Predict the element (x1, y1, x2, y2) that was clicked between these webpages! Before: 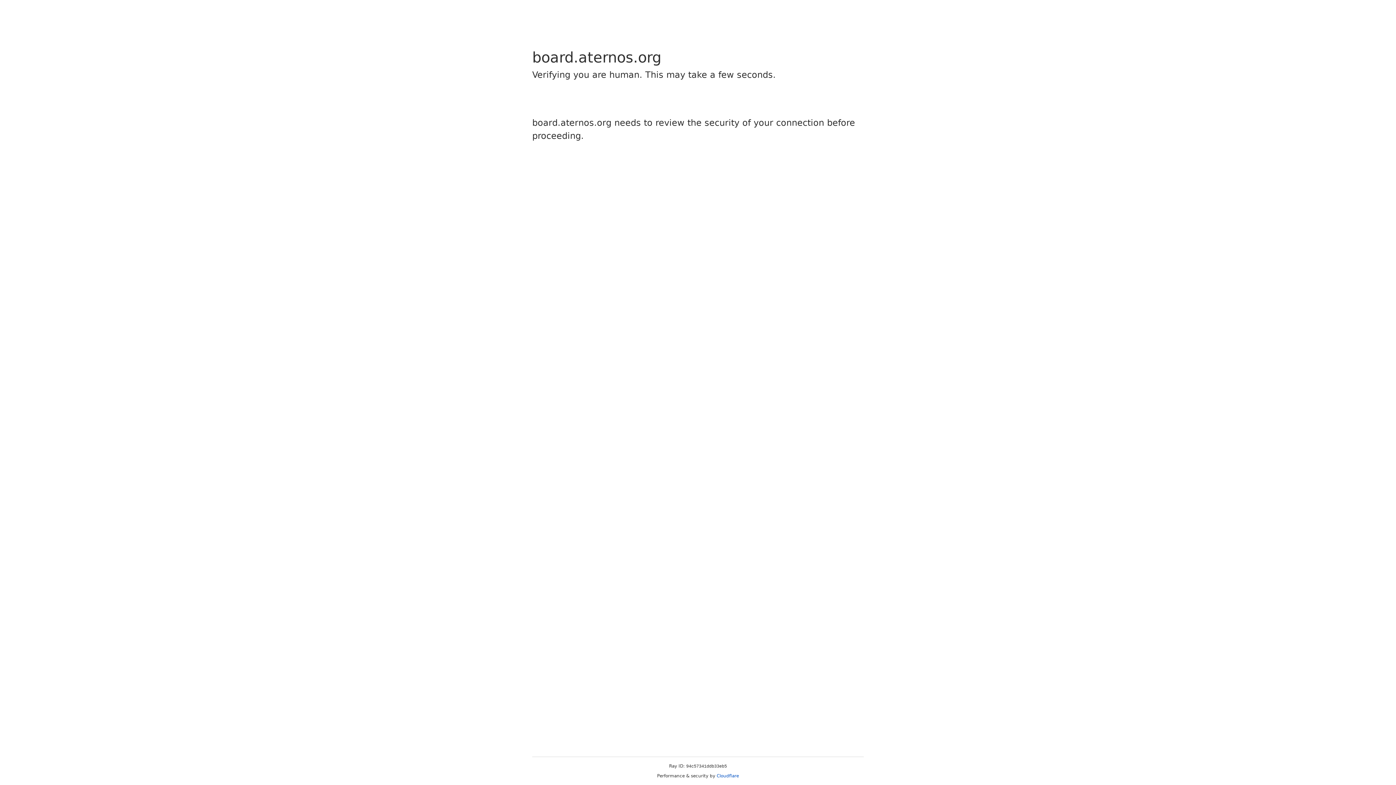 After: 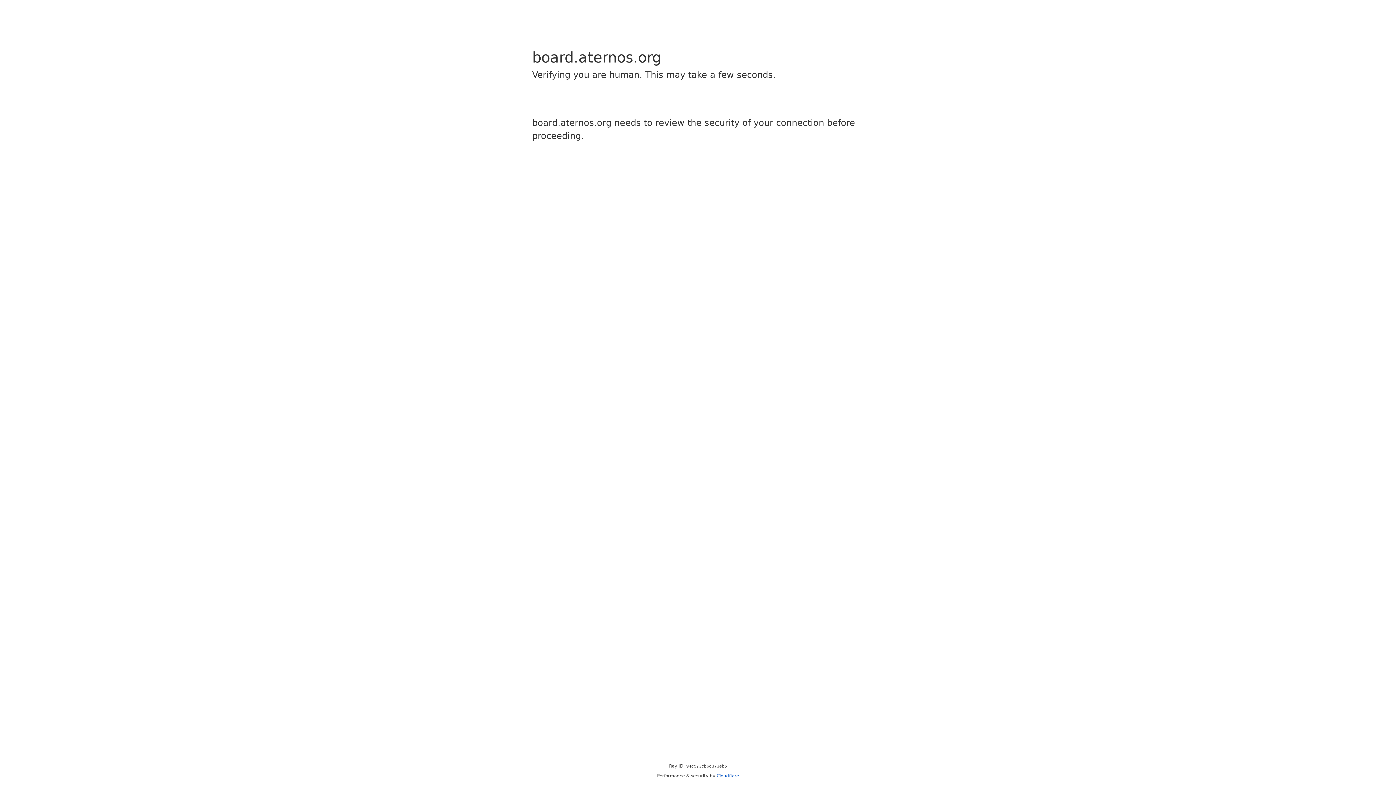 Action: bbox: (716, 773, 739, 778) label: Cloudflare